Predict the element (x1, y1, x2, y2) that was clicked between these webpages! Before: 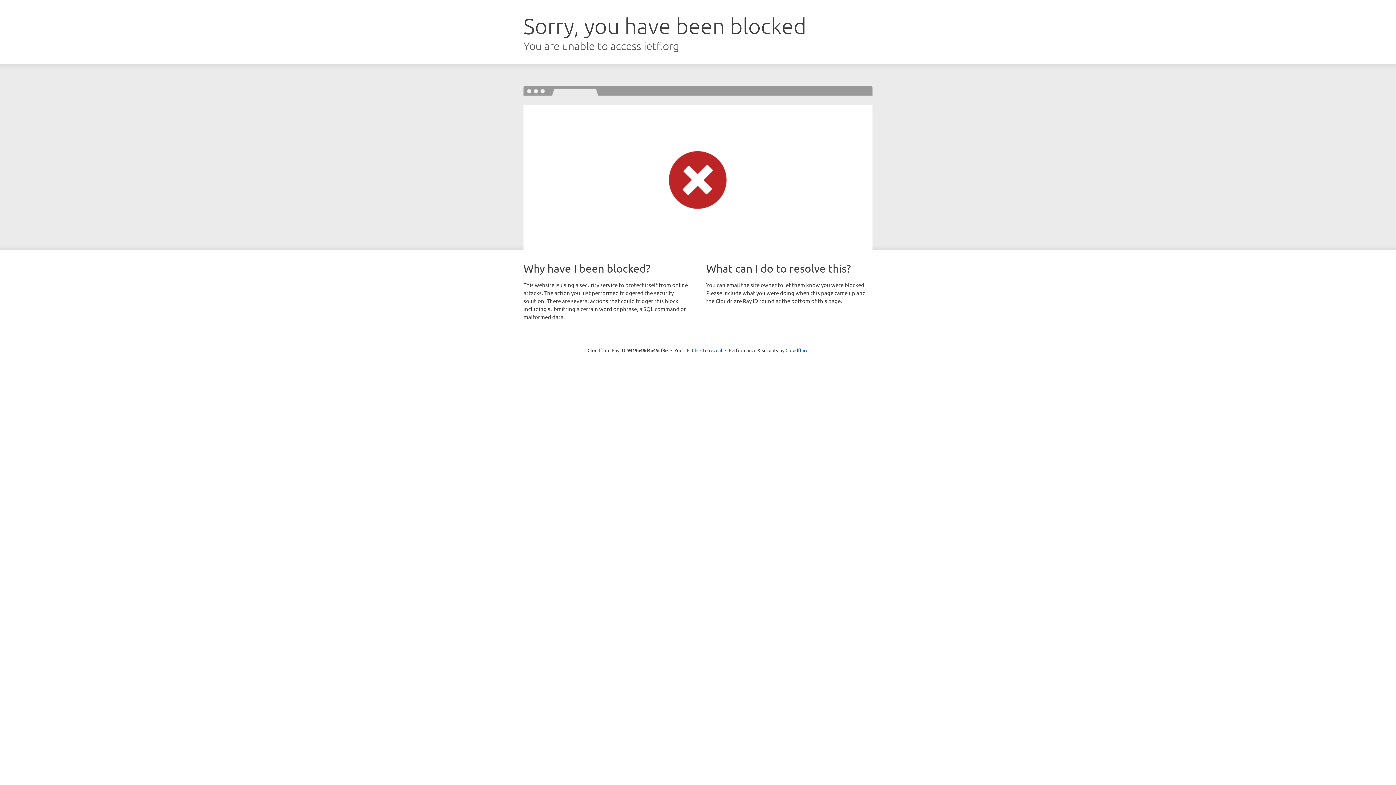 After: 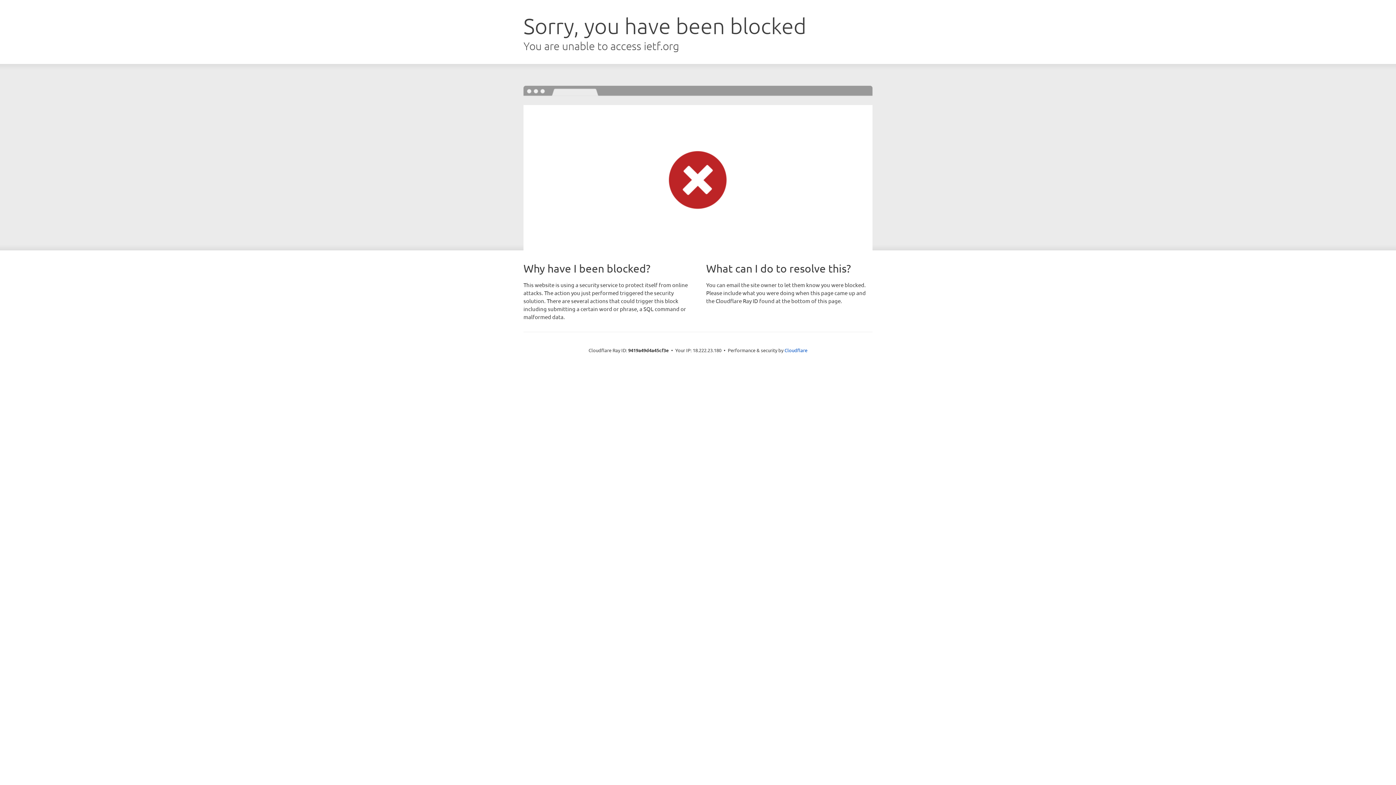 Action: label: Click to reveal bbox: (692, 346, 722, 353)